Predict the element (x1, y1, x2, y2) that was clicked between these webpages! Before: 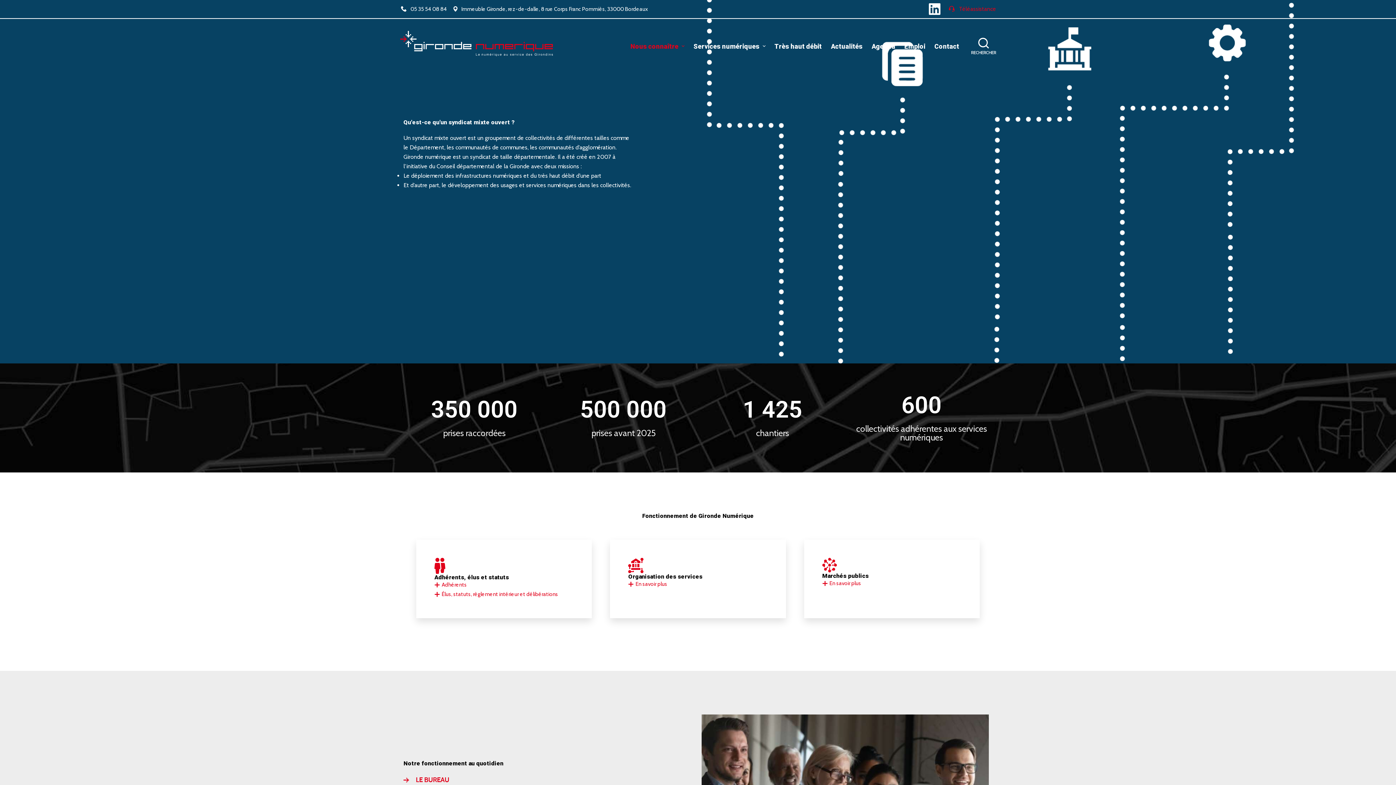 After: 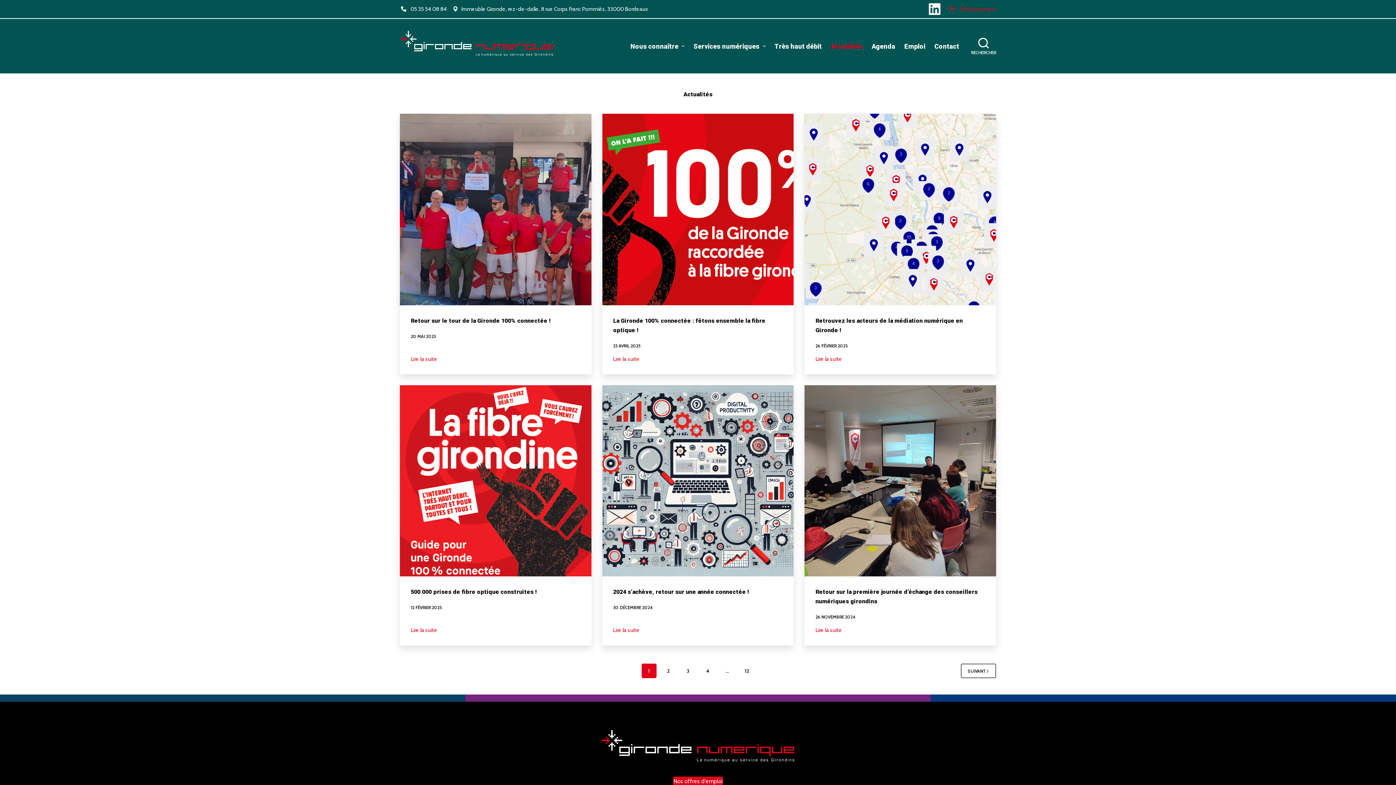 Action: label: Actualités bbox: (826, 18, 867, 73)